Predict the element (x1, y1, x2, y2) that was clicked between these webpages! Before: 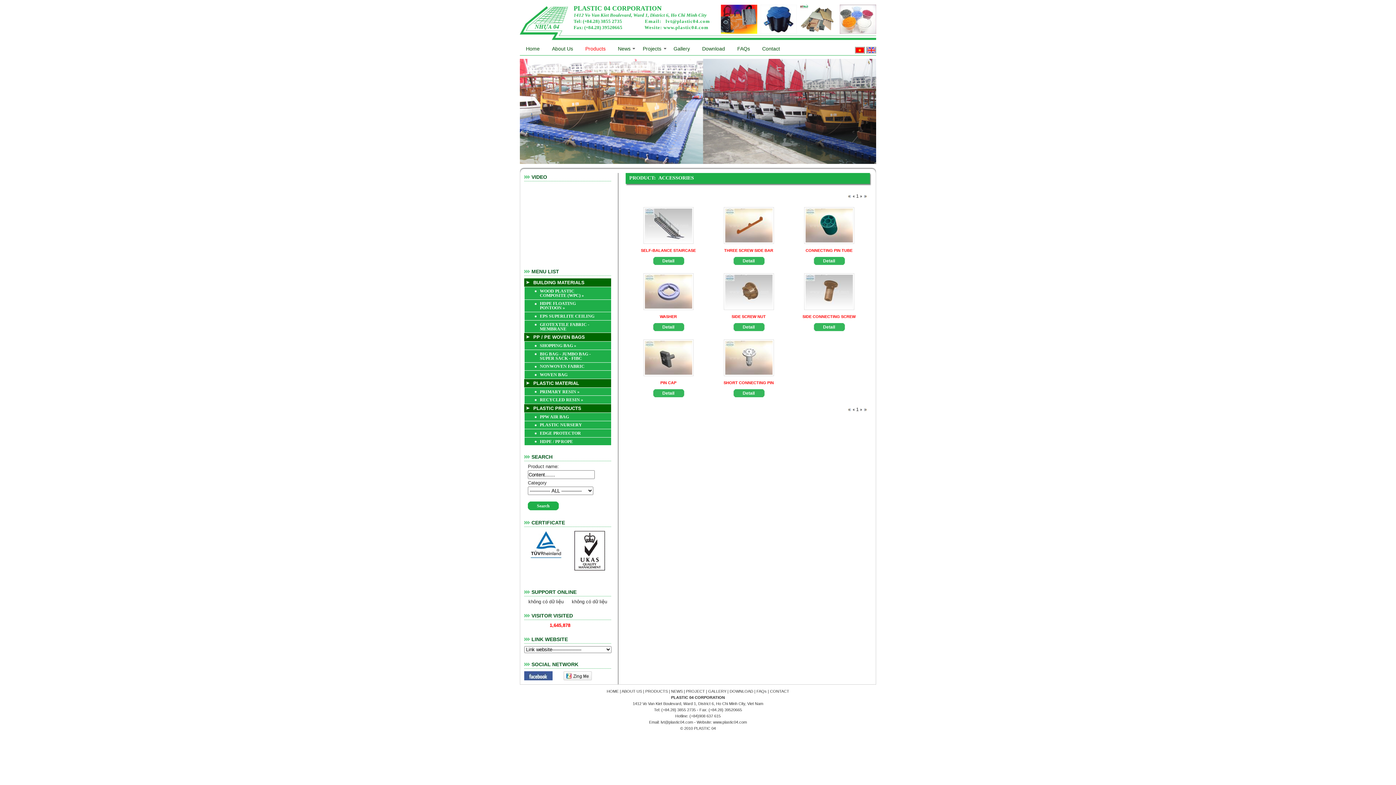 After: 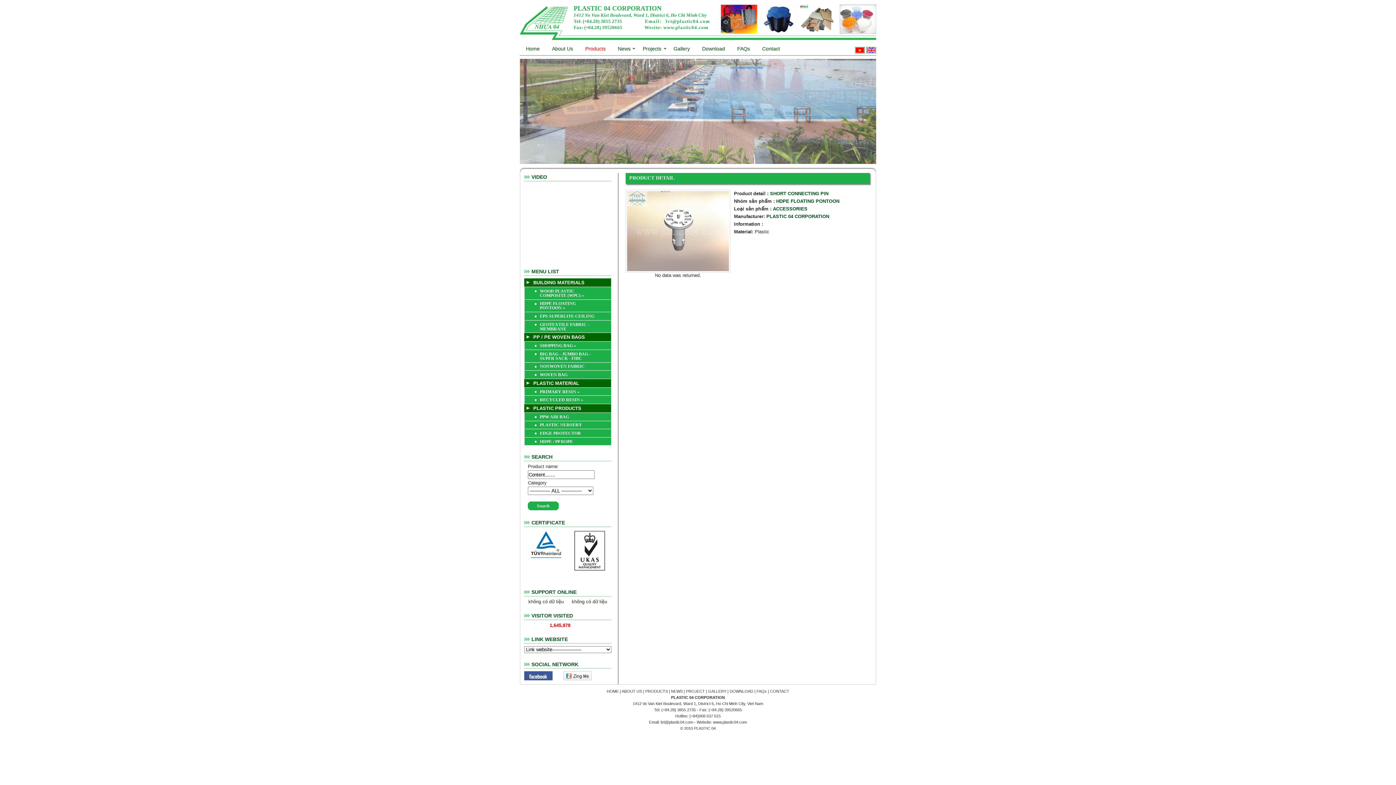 Action: bbox: (723, 372, 774, 377)